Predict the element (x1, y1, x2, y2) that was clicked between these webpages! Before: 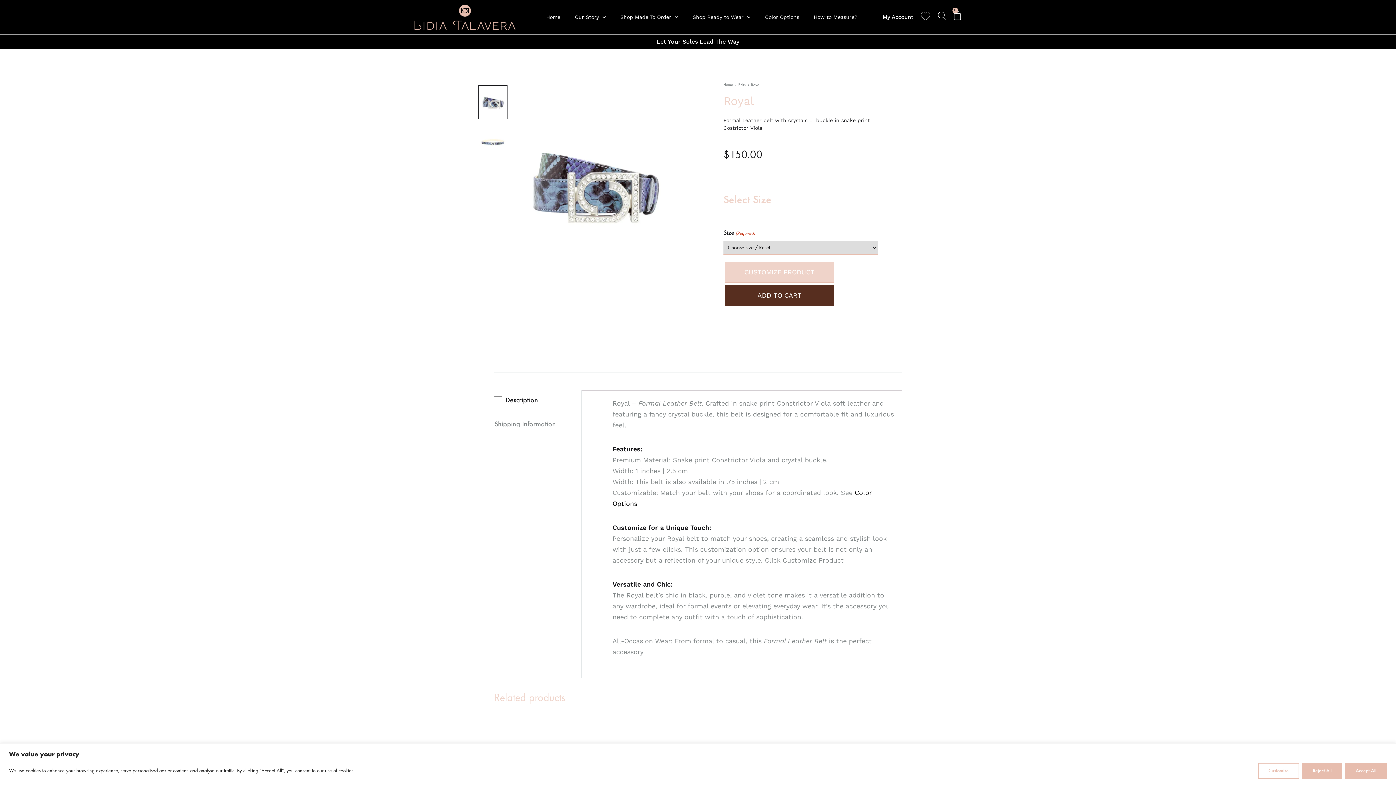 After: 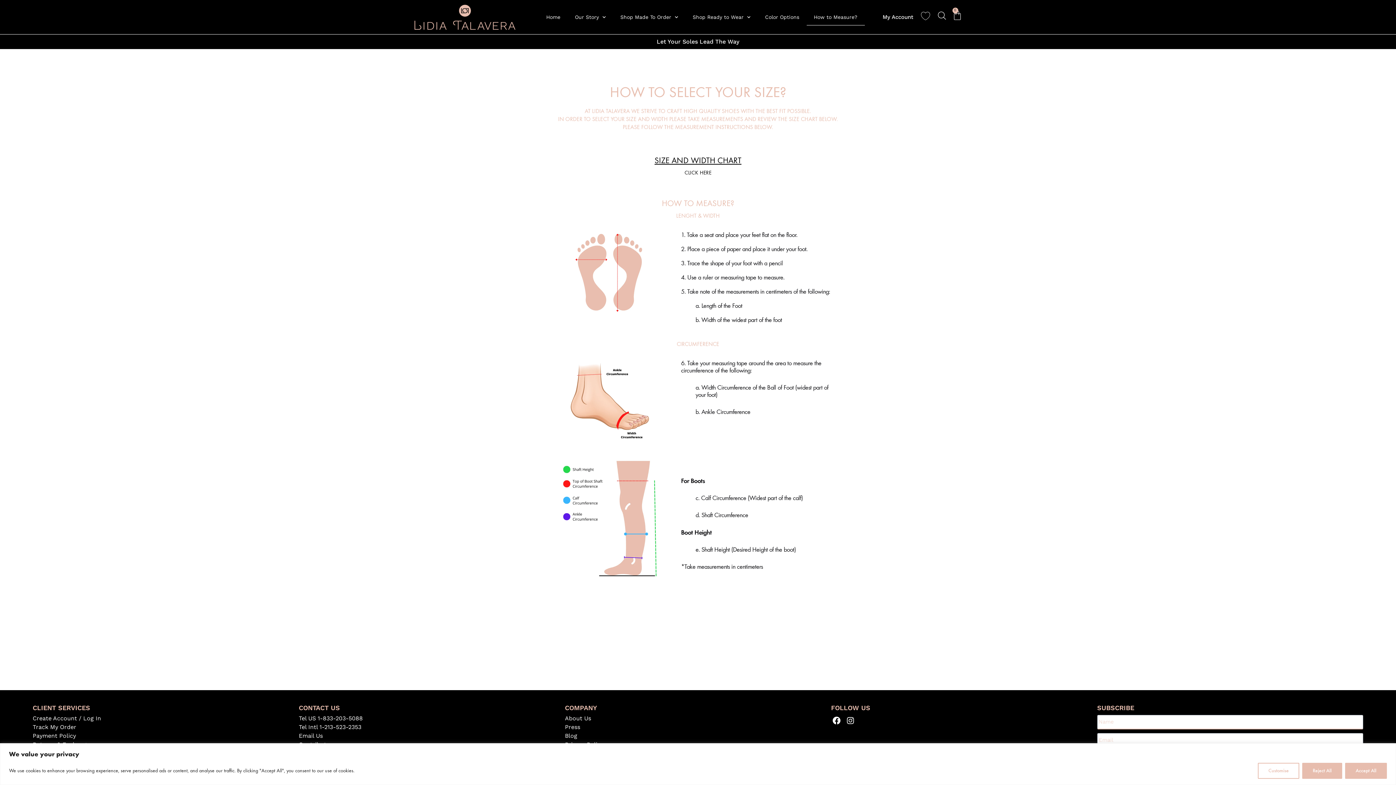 Action: label: How to Measure? bbox: (806, 8, 864, 25)